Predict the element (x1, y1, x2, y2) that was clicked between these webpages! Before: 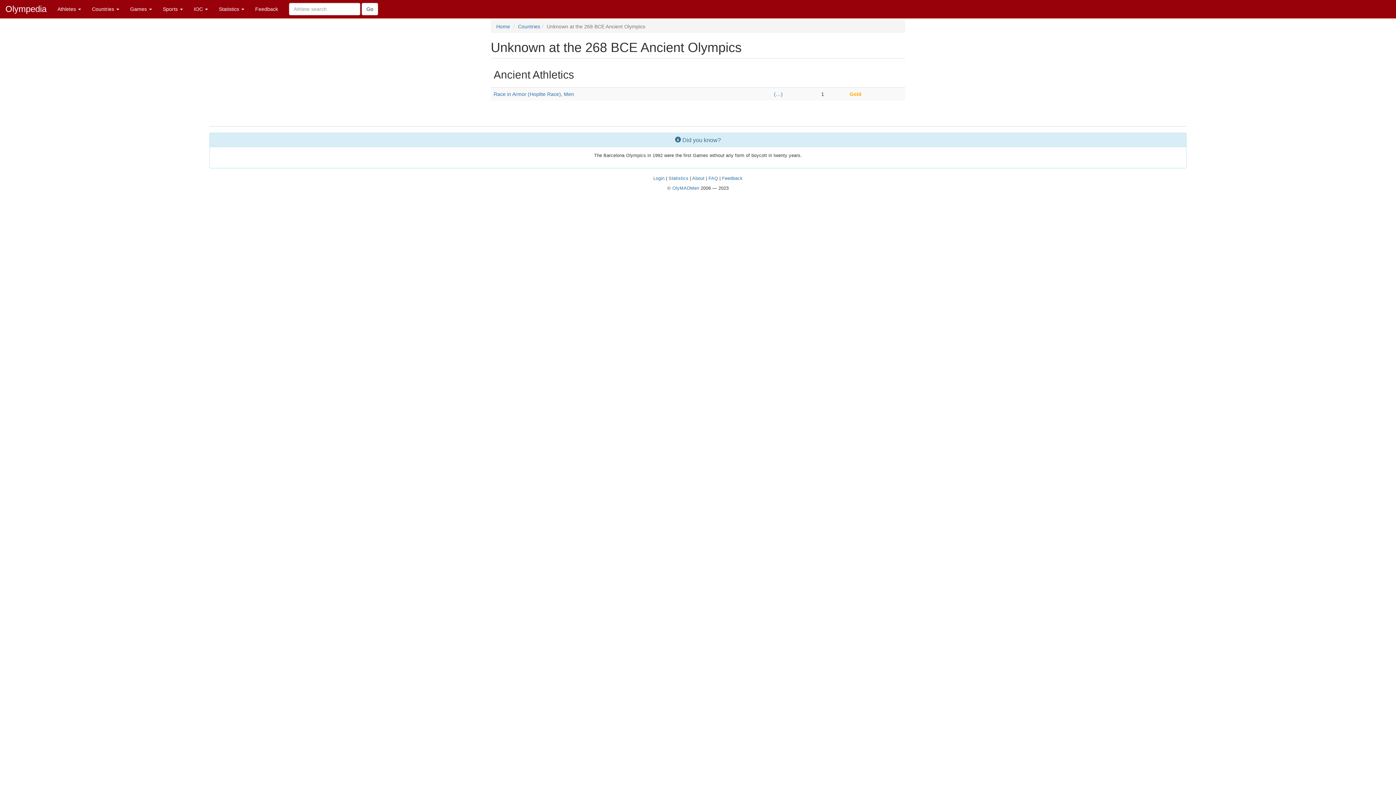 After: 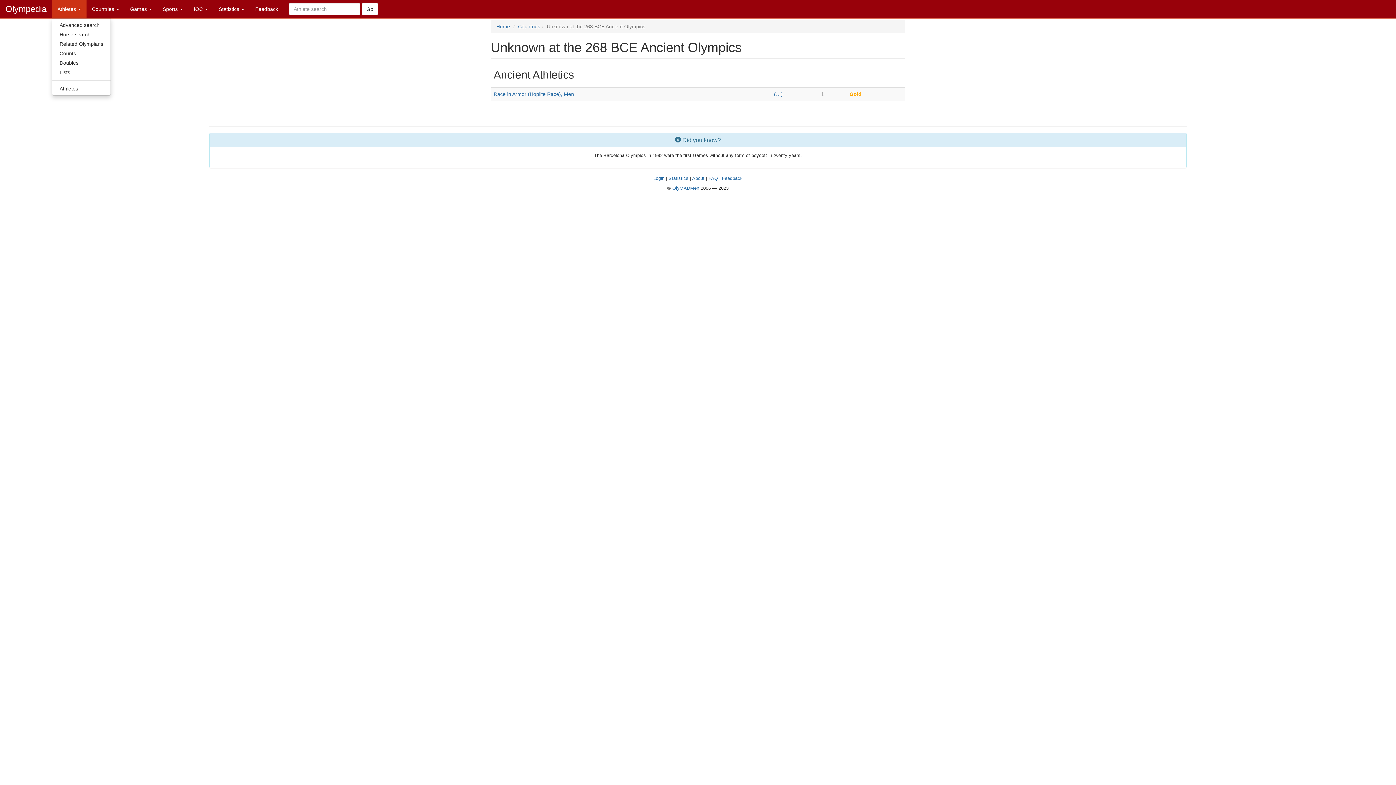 Action: label: Athletes  bbox: (52, 0, 86, 18)